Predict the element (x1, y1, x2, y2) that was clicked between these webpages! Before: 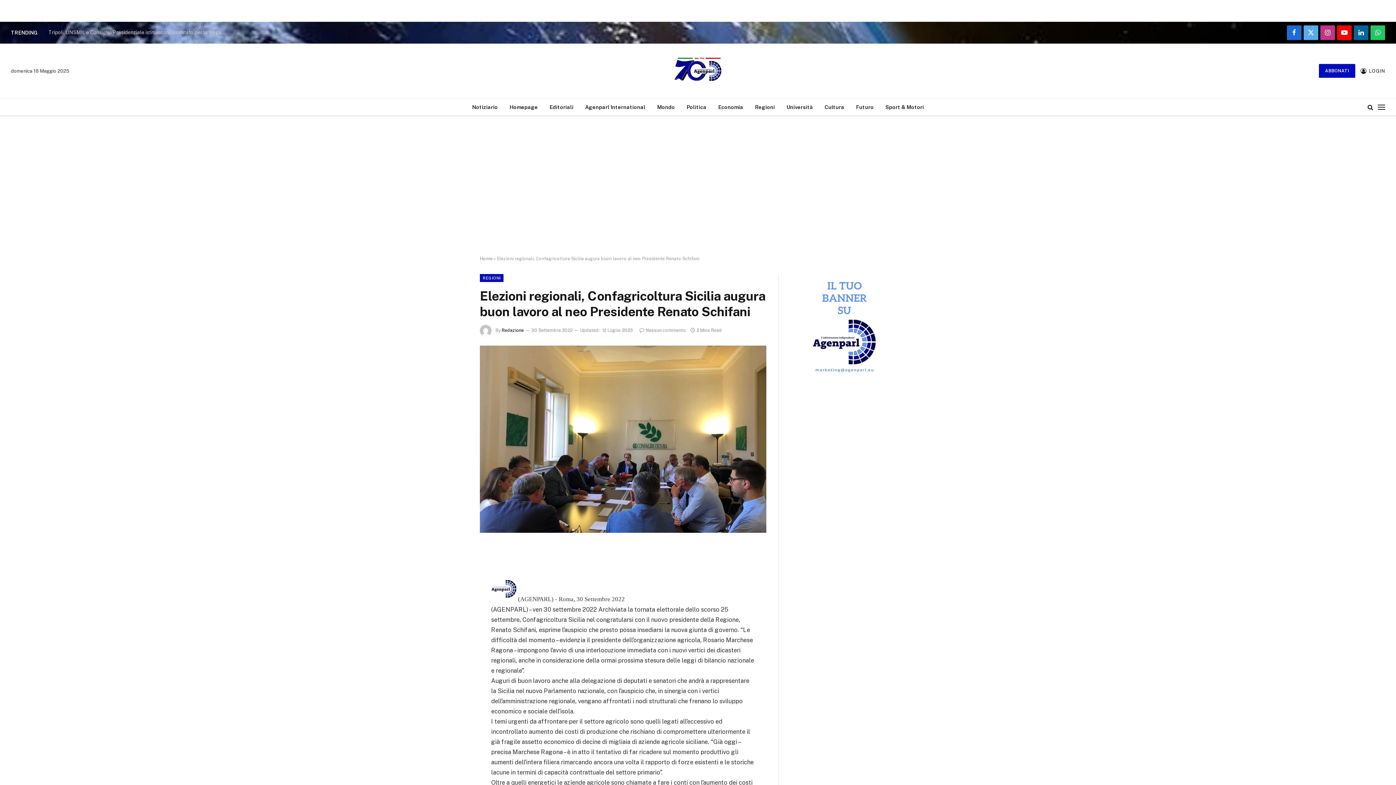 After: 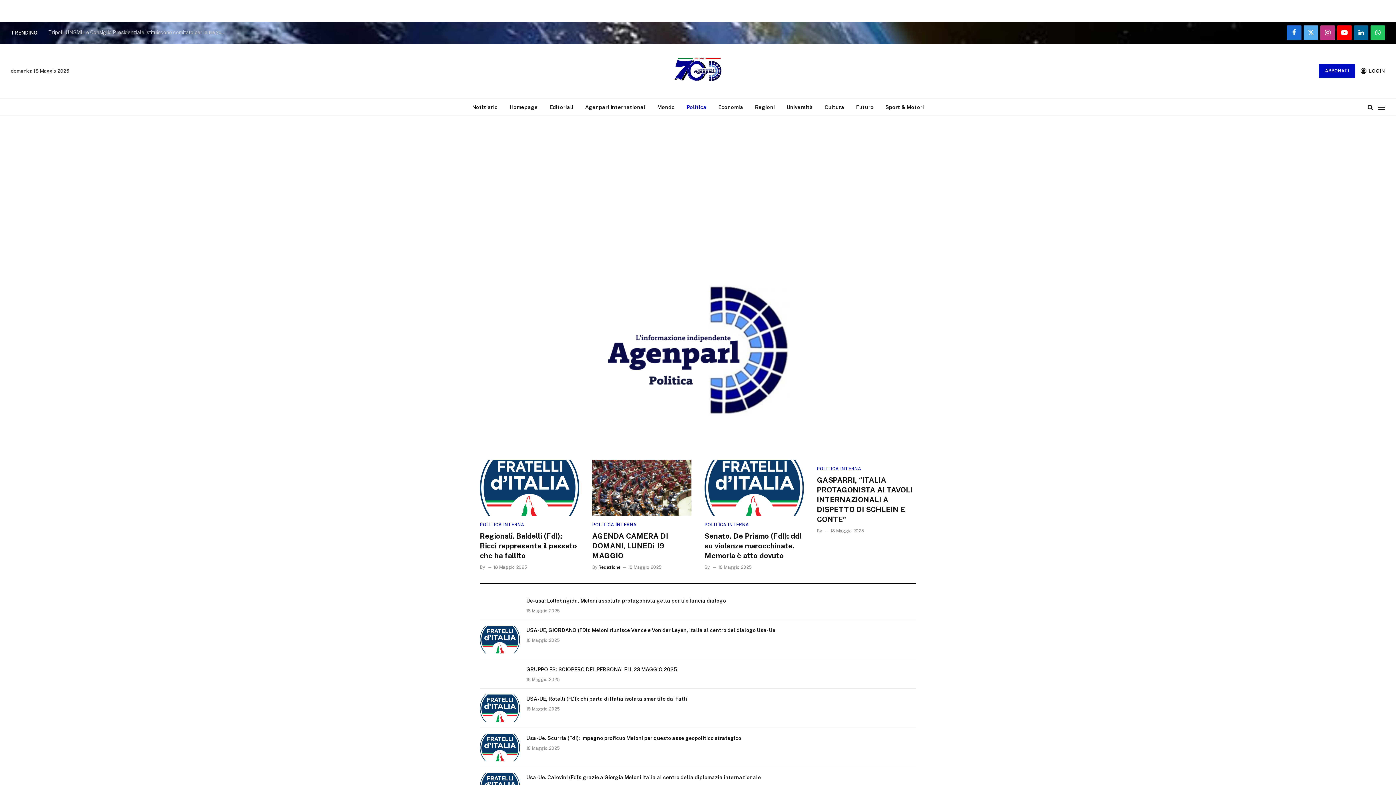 Action: label: Politica bbox: (680, 98, 712, 115)